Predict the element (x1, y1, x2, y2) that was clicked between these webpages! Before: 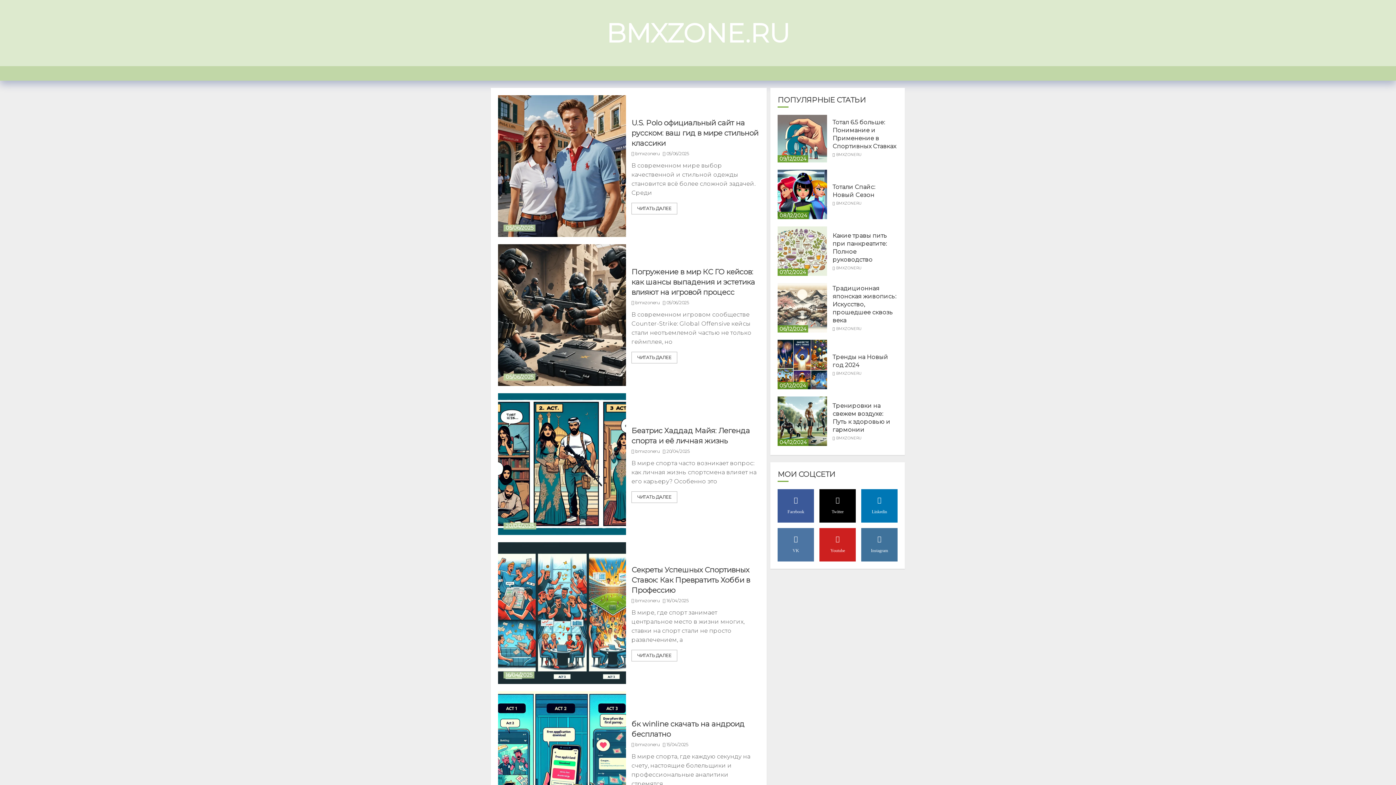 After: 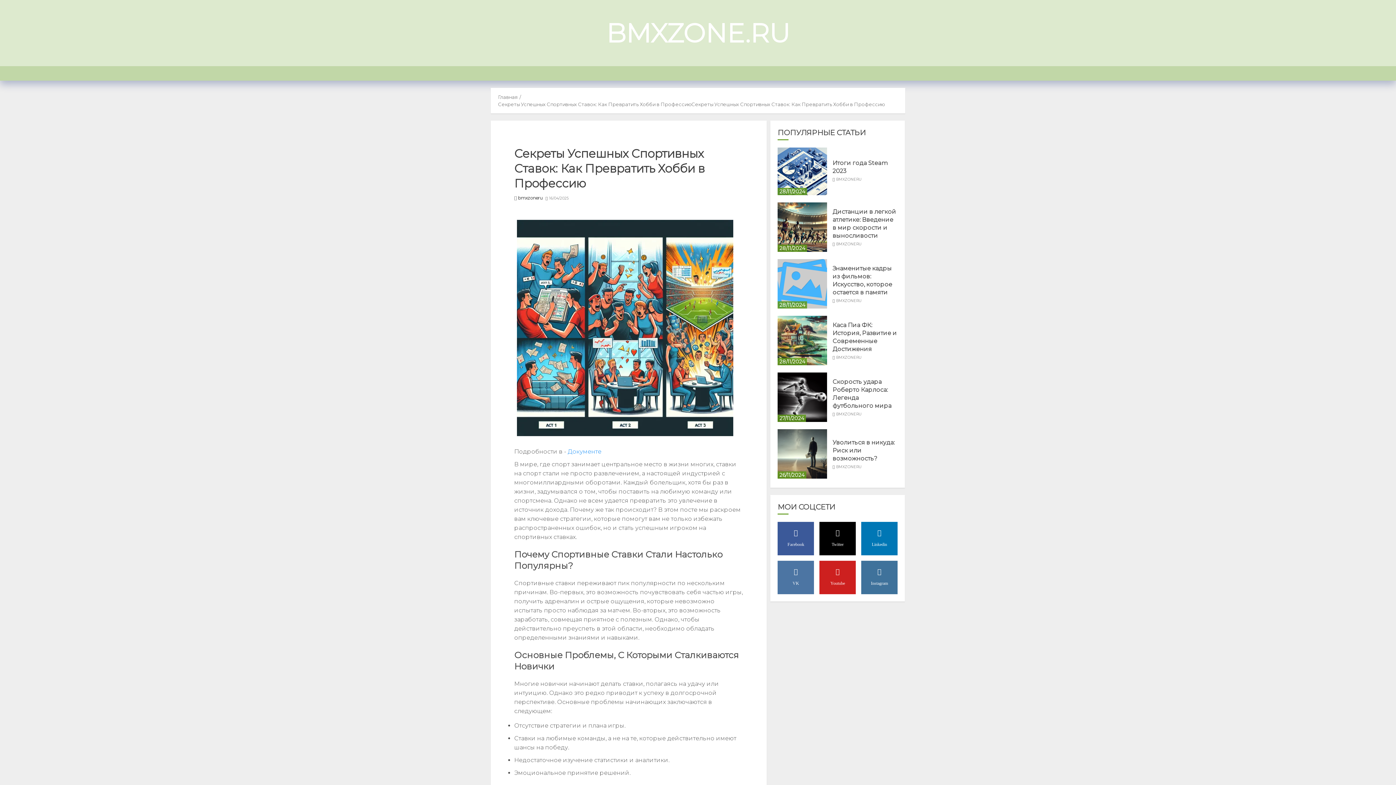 Action: bbox: (498, 542, 626, 684) label: Секреты Успешных Спортивных Ставок: Как Превратить Хобби в Профессию